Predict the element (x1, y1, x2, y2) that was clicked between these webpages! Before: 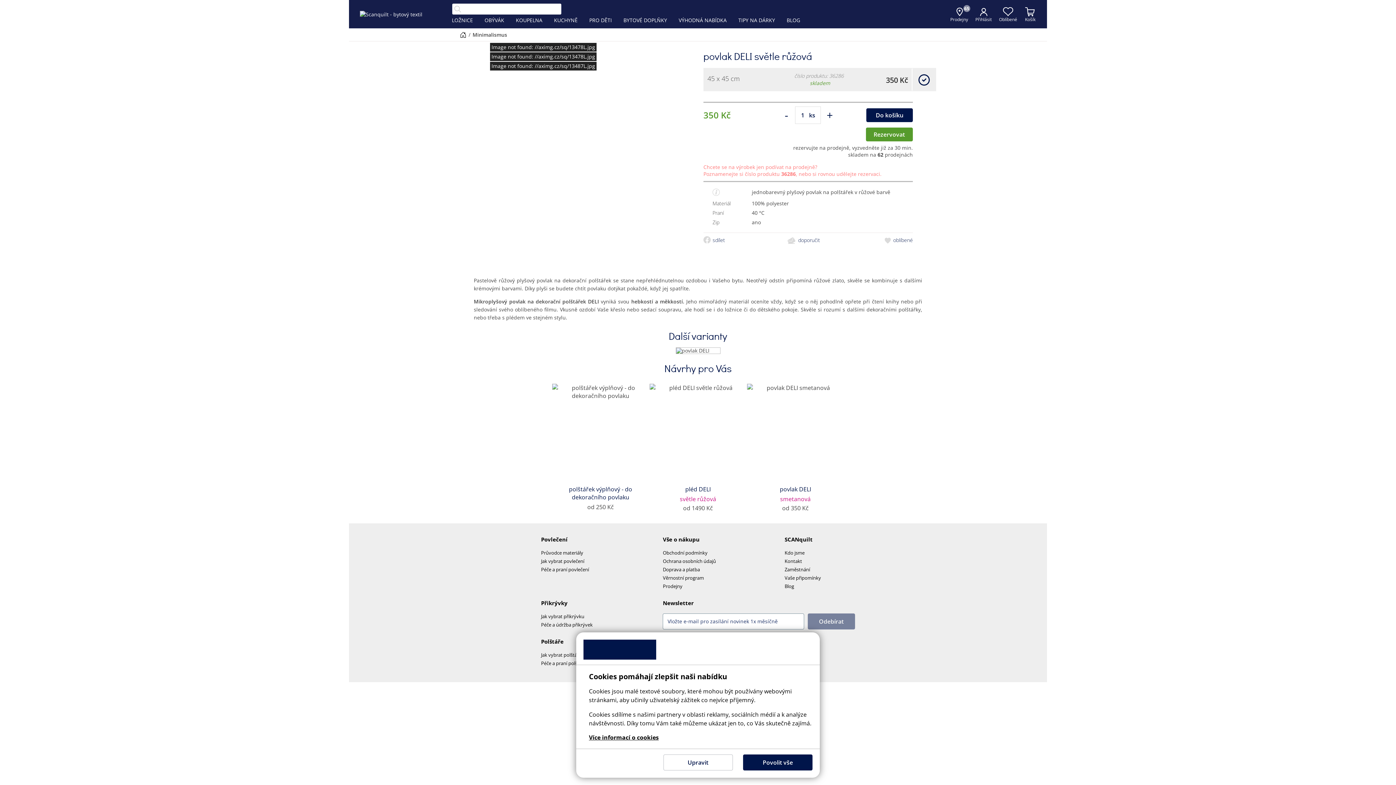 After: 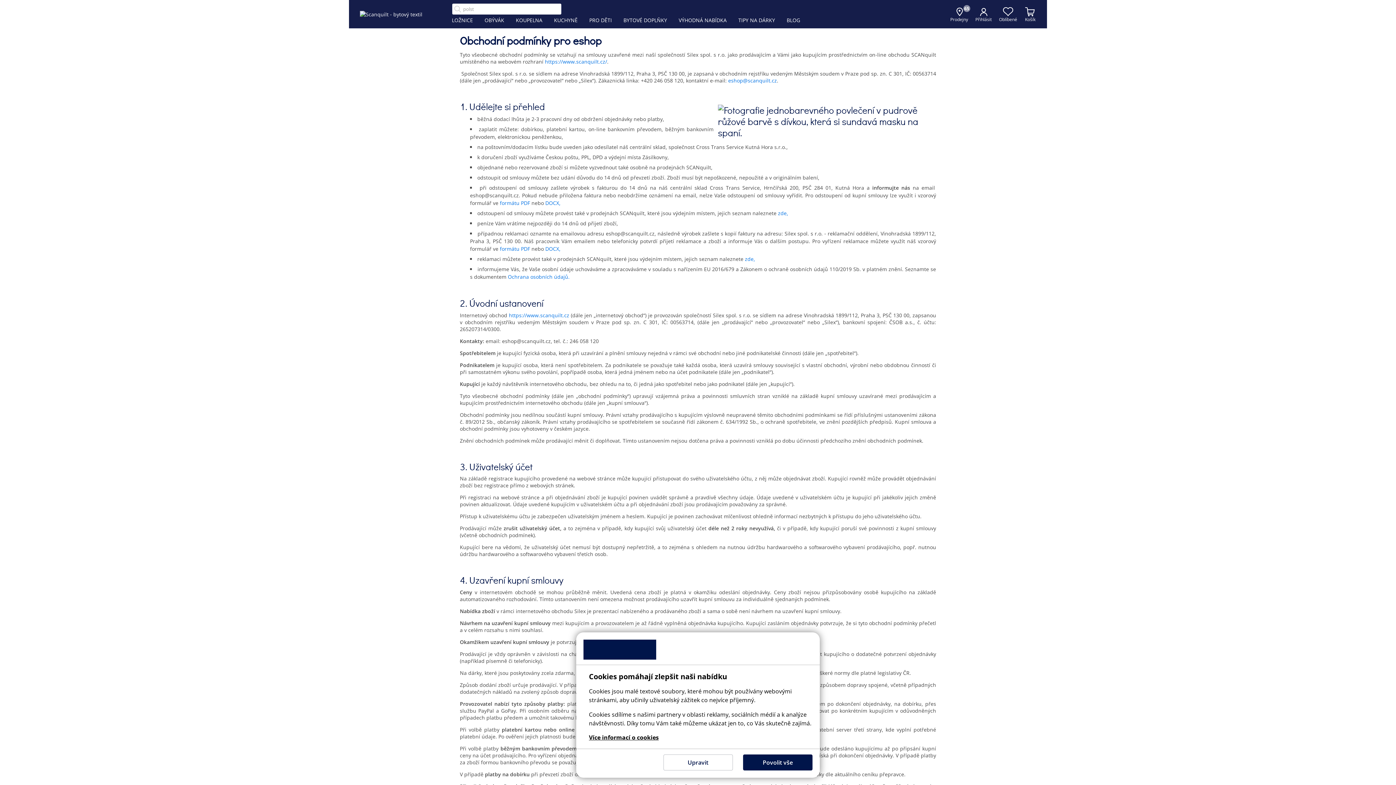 Action: label: Obchodní podmínky bbox: (663, 549, 707, 556)